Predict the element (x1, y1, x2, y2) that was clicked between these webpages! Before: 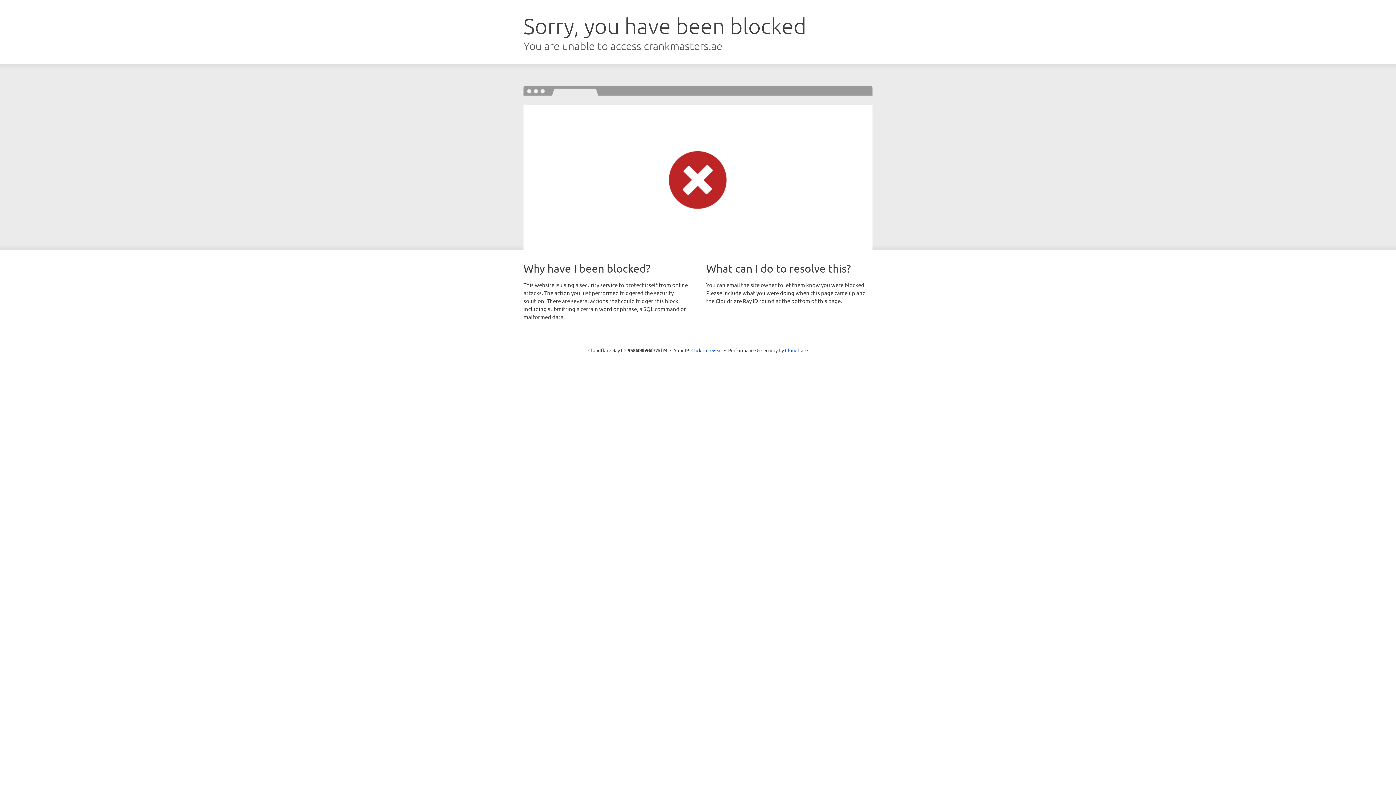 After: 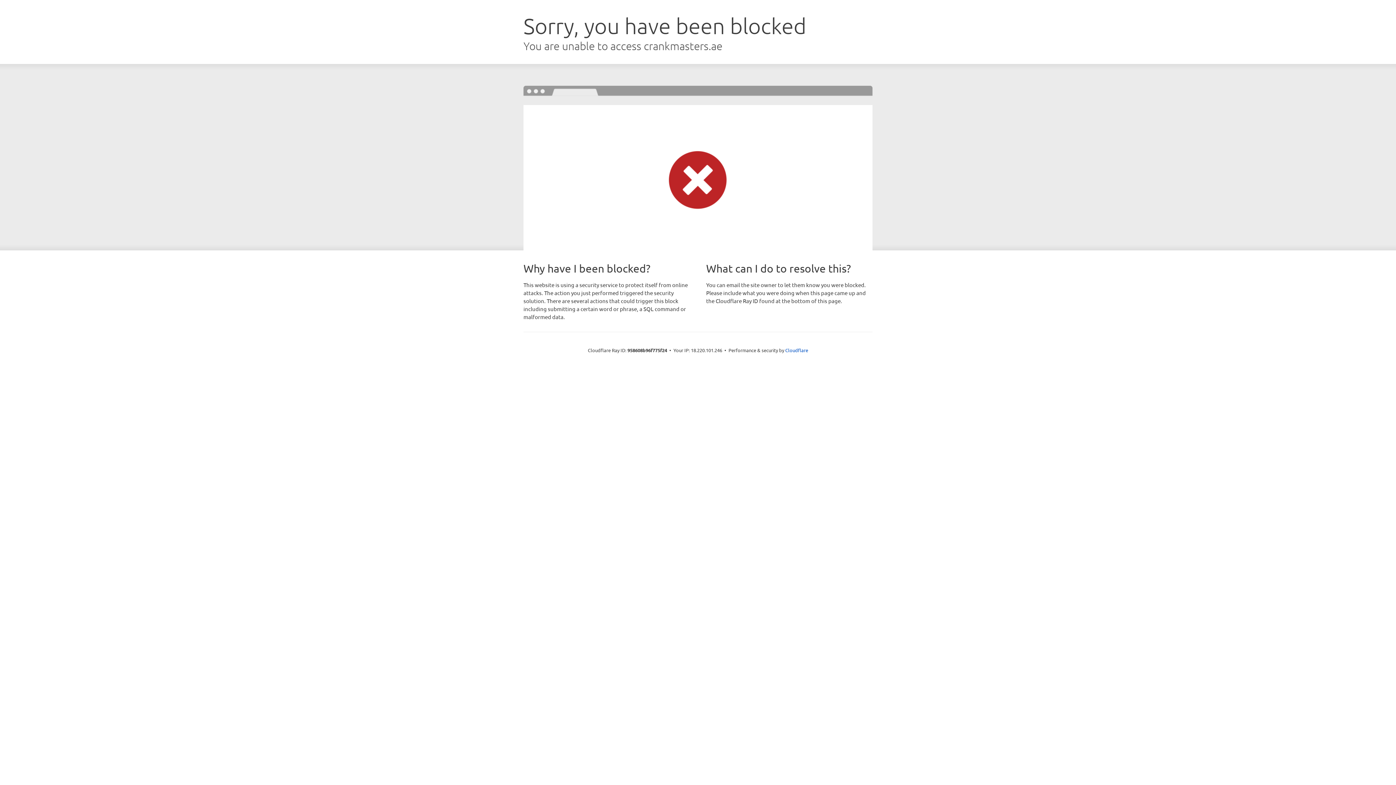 Action: bbox: (691, 346, 722, 353) label: Click to reveal